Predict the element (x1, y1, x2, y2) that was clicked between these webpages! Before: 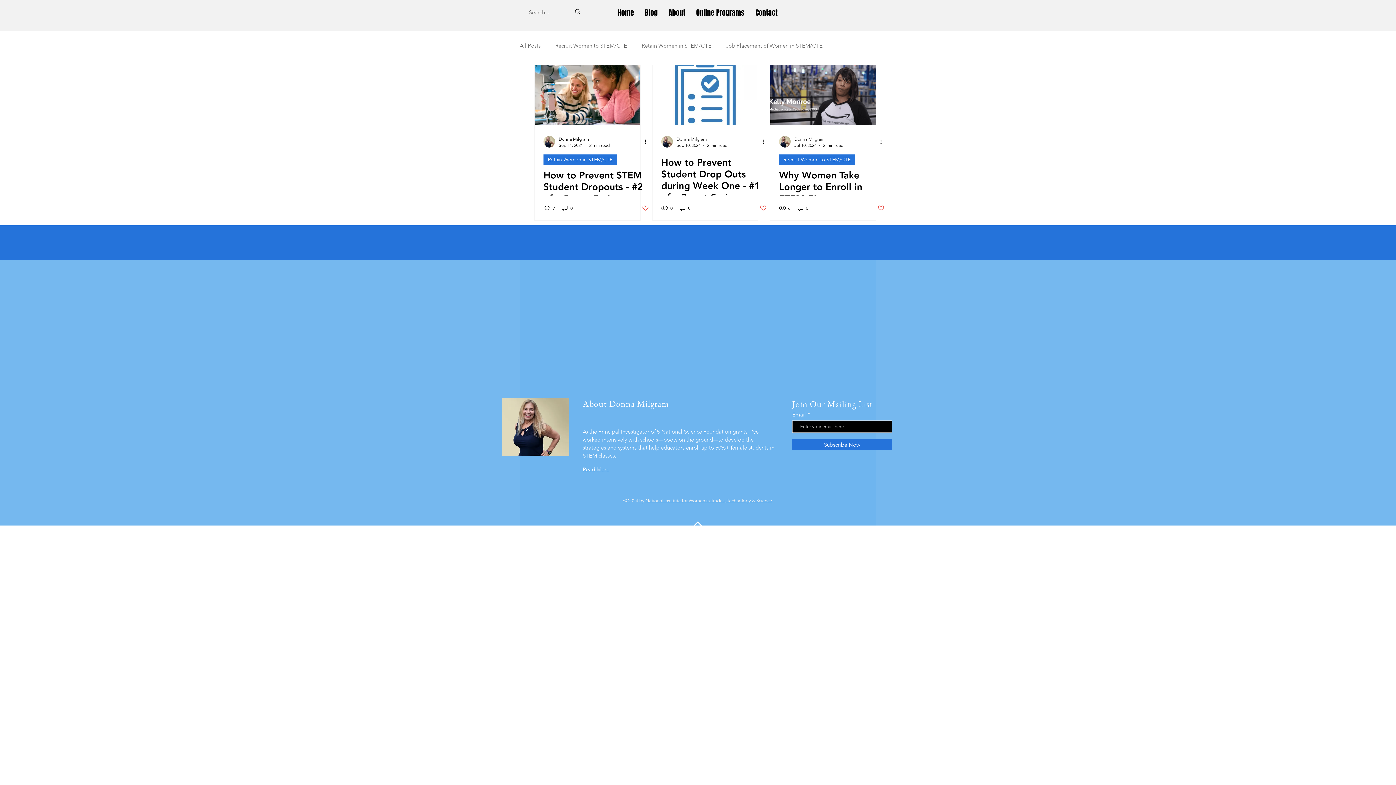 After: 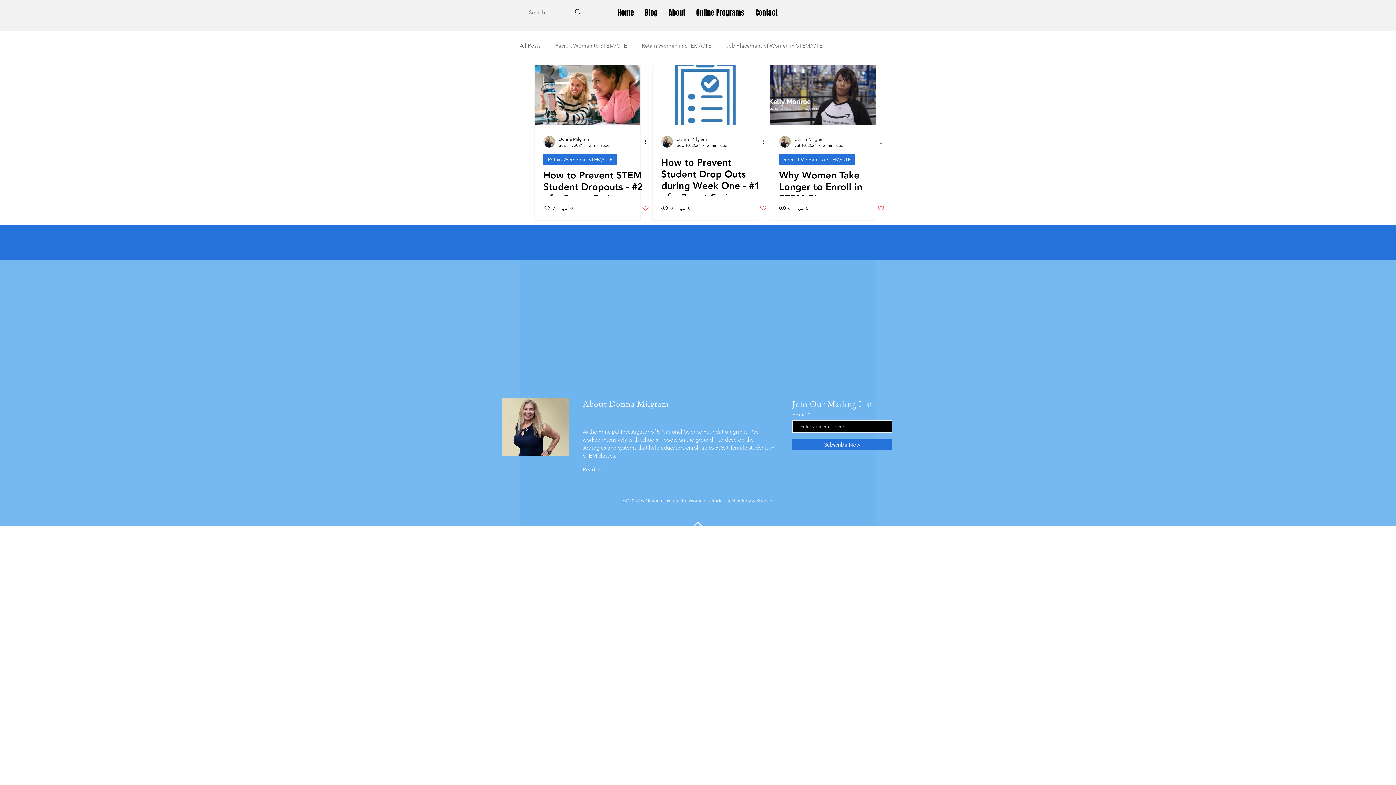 Action: bbox: (623, 498, 638, 503) label: © 2024